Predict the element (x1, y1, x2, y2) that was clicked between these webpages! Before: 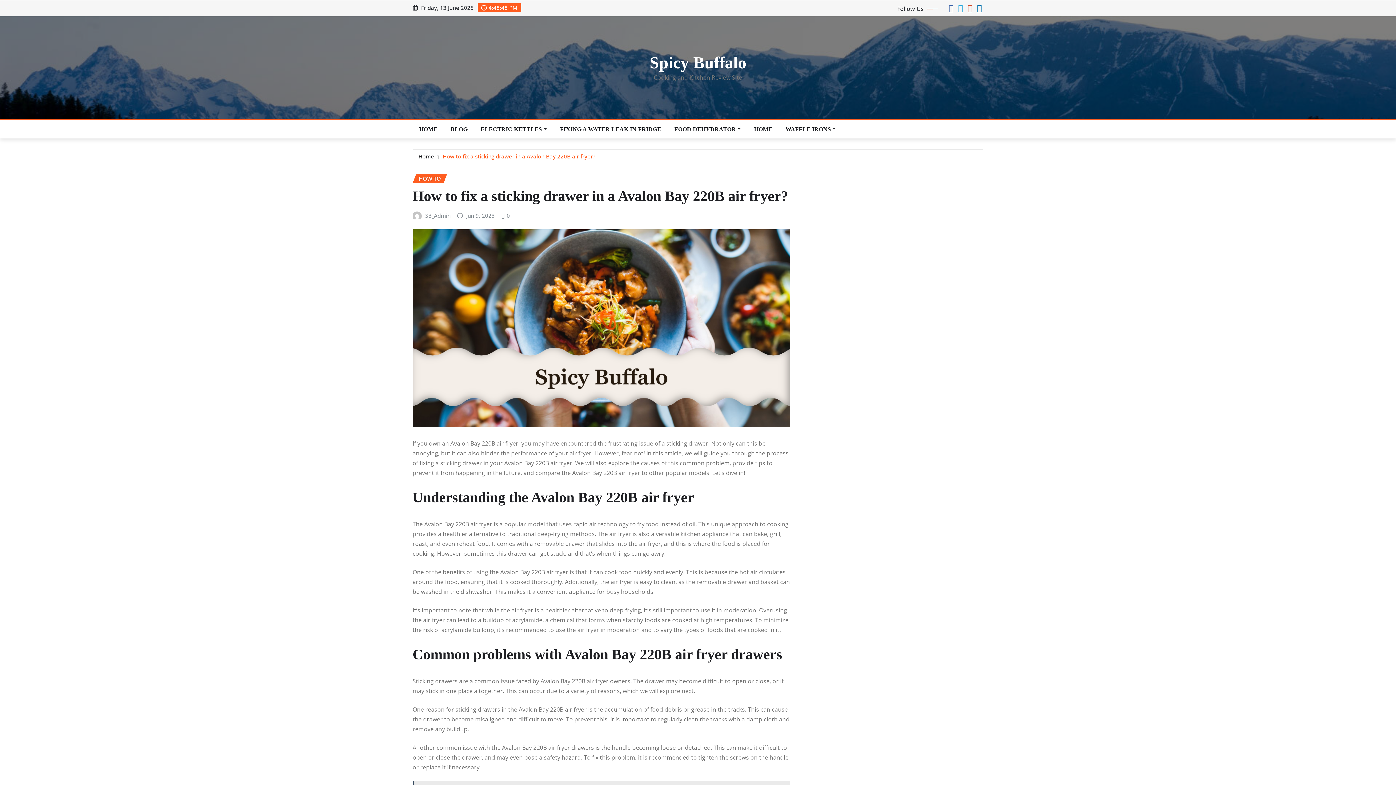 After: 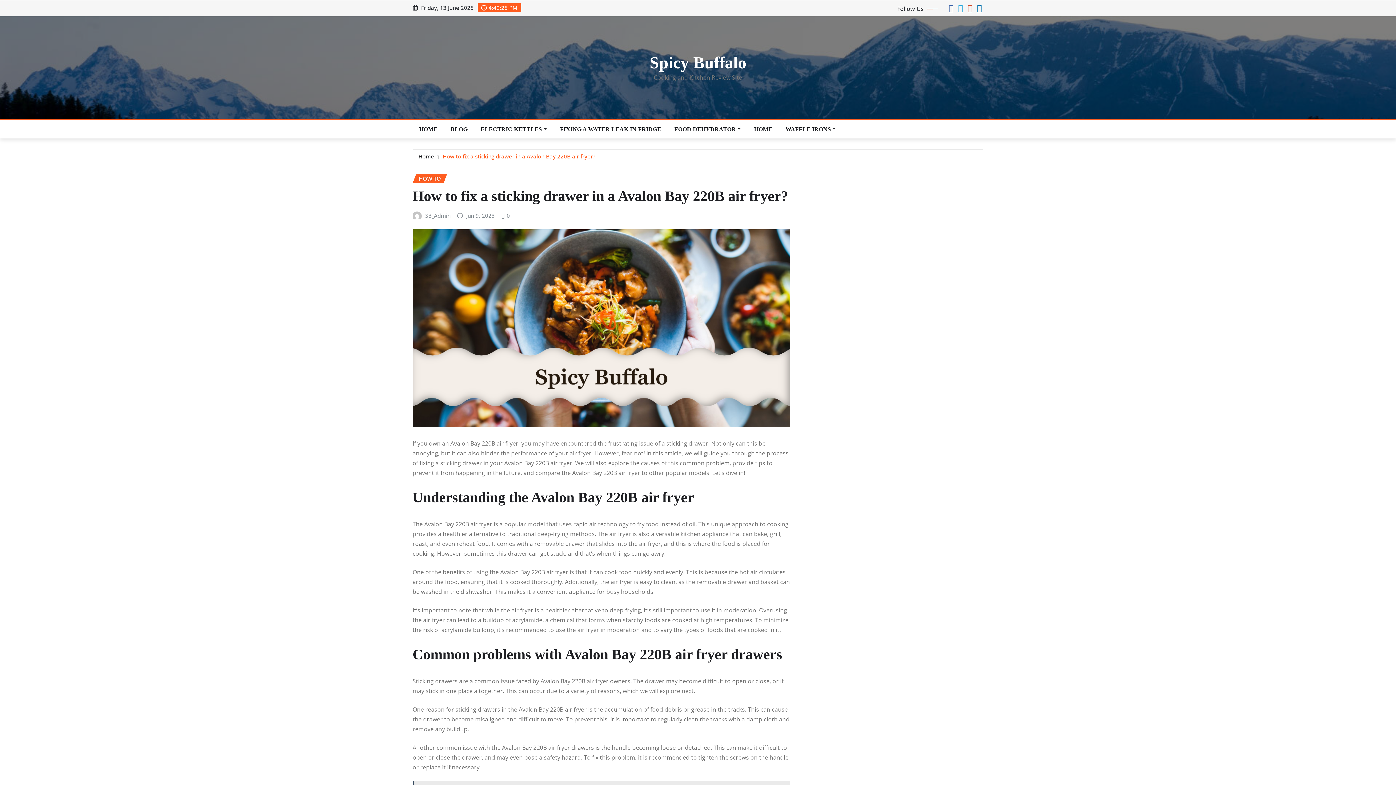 Action: bbox: (948, 4, 953, 12)